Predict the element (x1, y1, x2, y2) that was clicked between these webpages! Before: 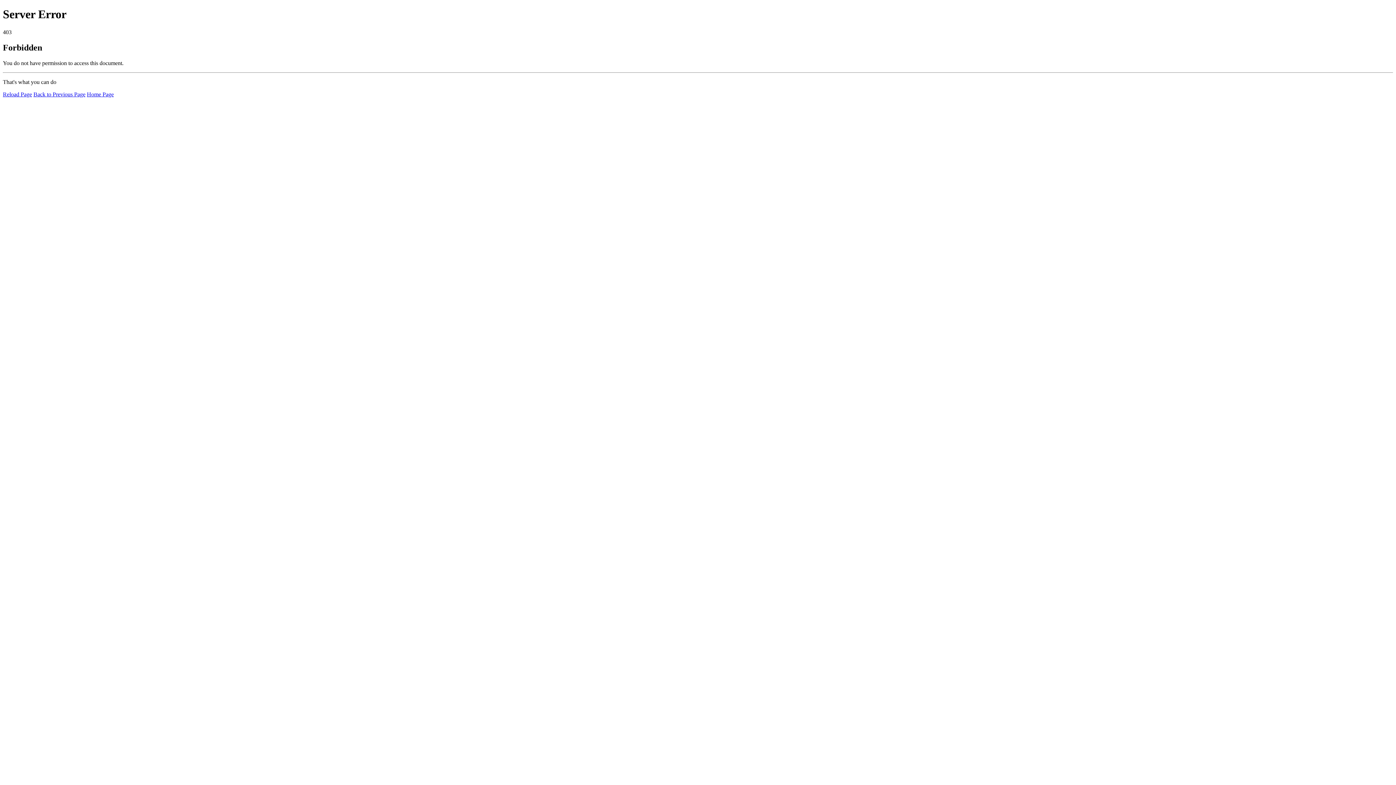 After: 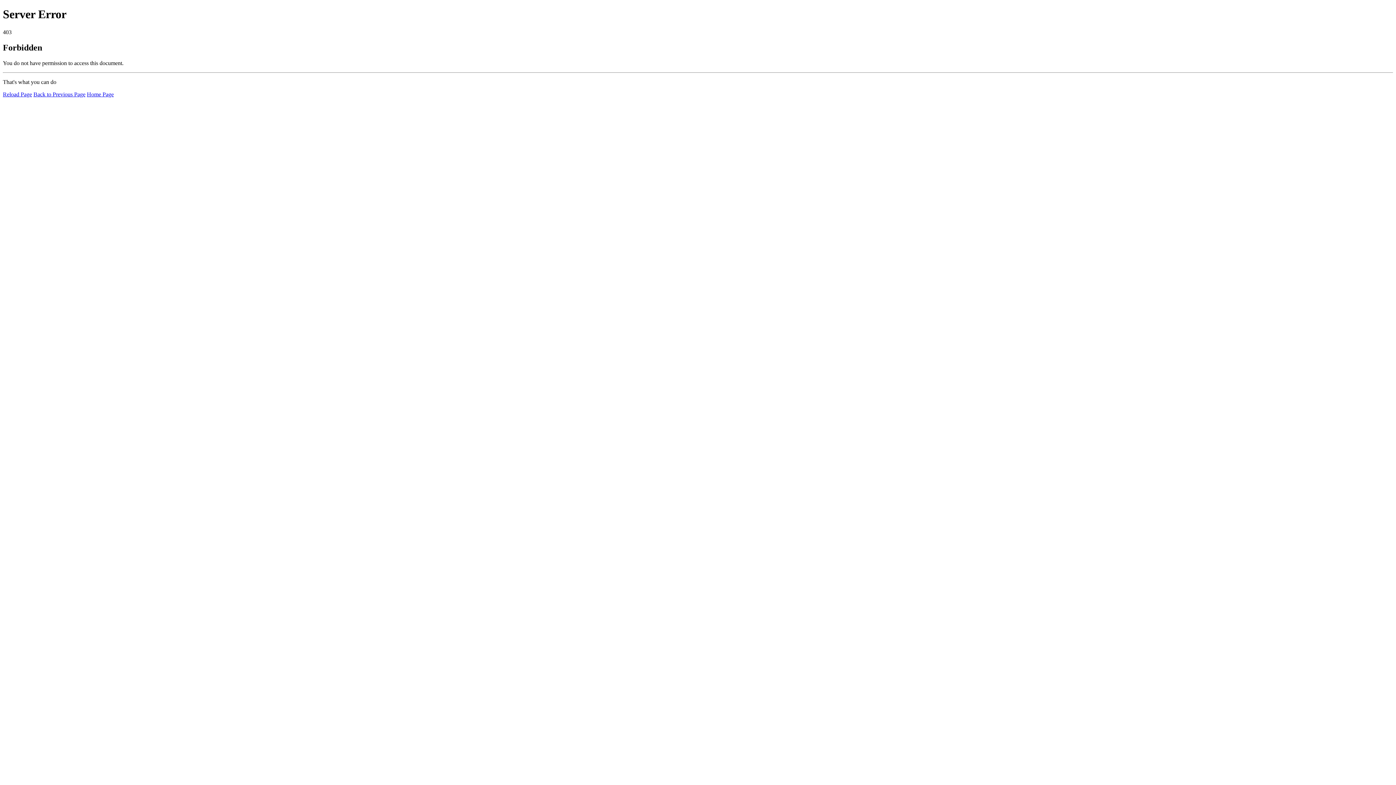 Action: bbox: (2, 91, 32, 97) label: Reload Page